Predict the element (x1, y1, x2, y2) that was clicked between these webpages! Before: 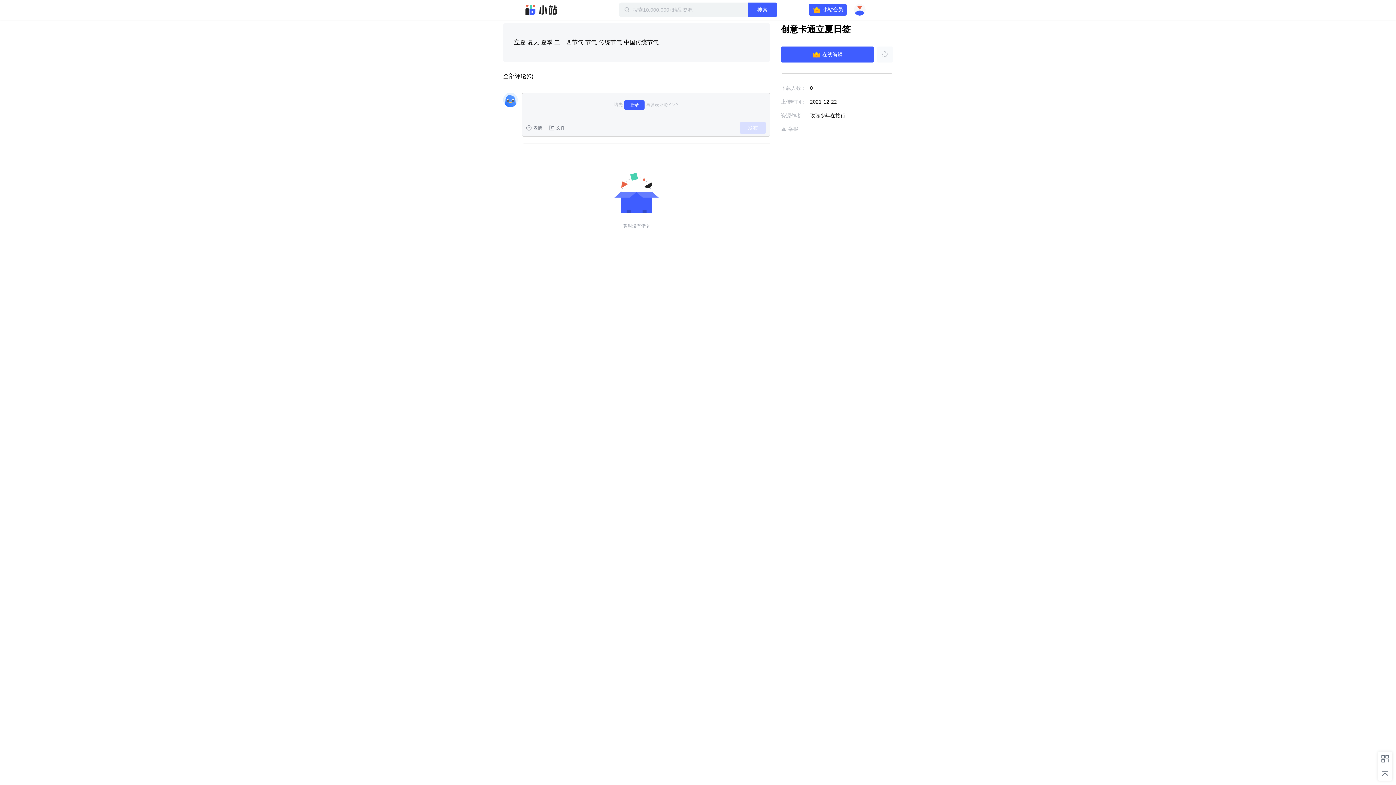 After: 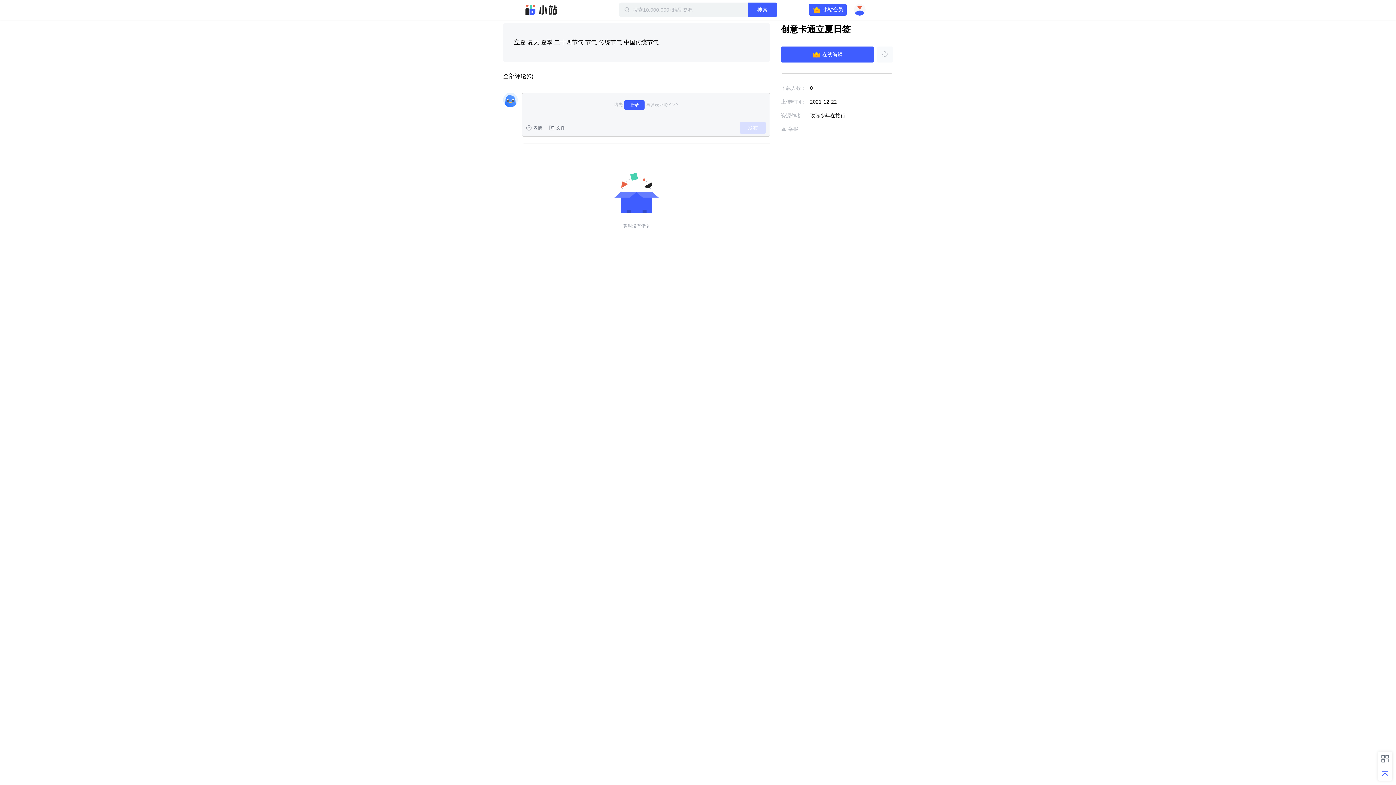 Action: bbox: (1381, 769, 1389, 778)